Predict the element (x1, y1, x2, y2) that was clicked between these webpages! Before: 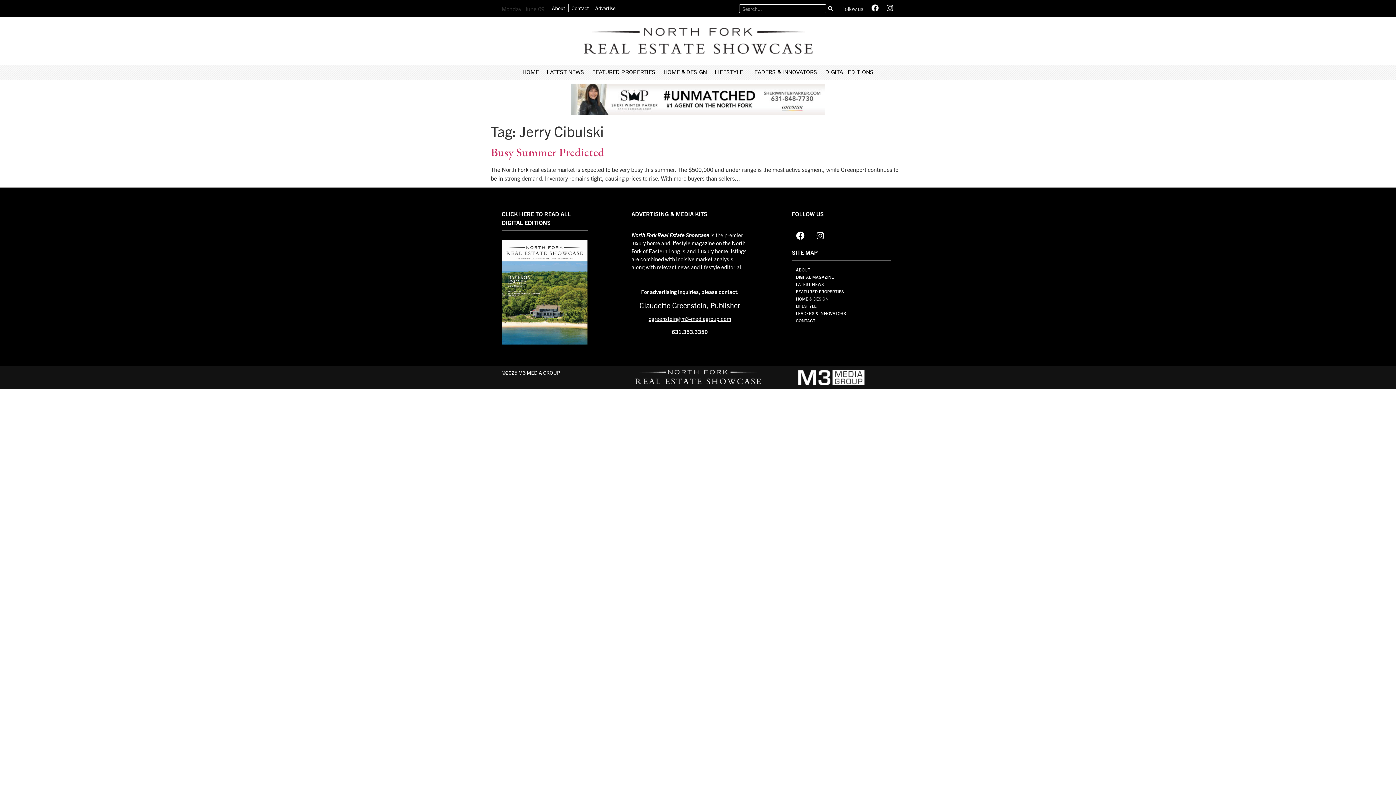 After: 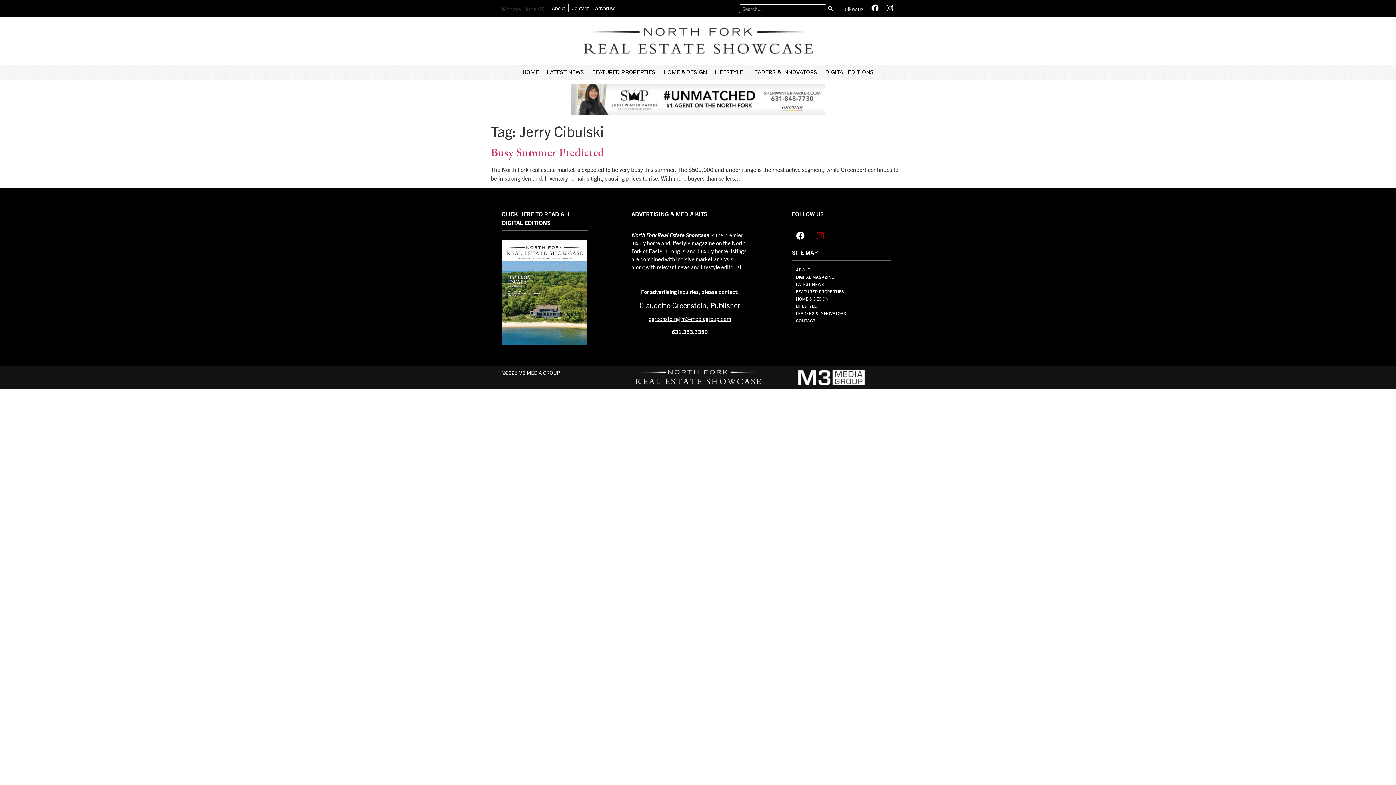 Action: bbox: (812, 227, 828, 244) label: Instagram